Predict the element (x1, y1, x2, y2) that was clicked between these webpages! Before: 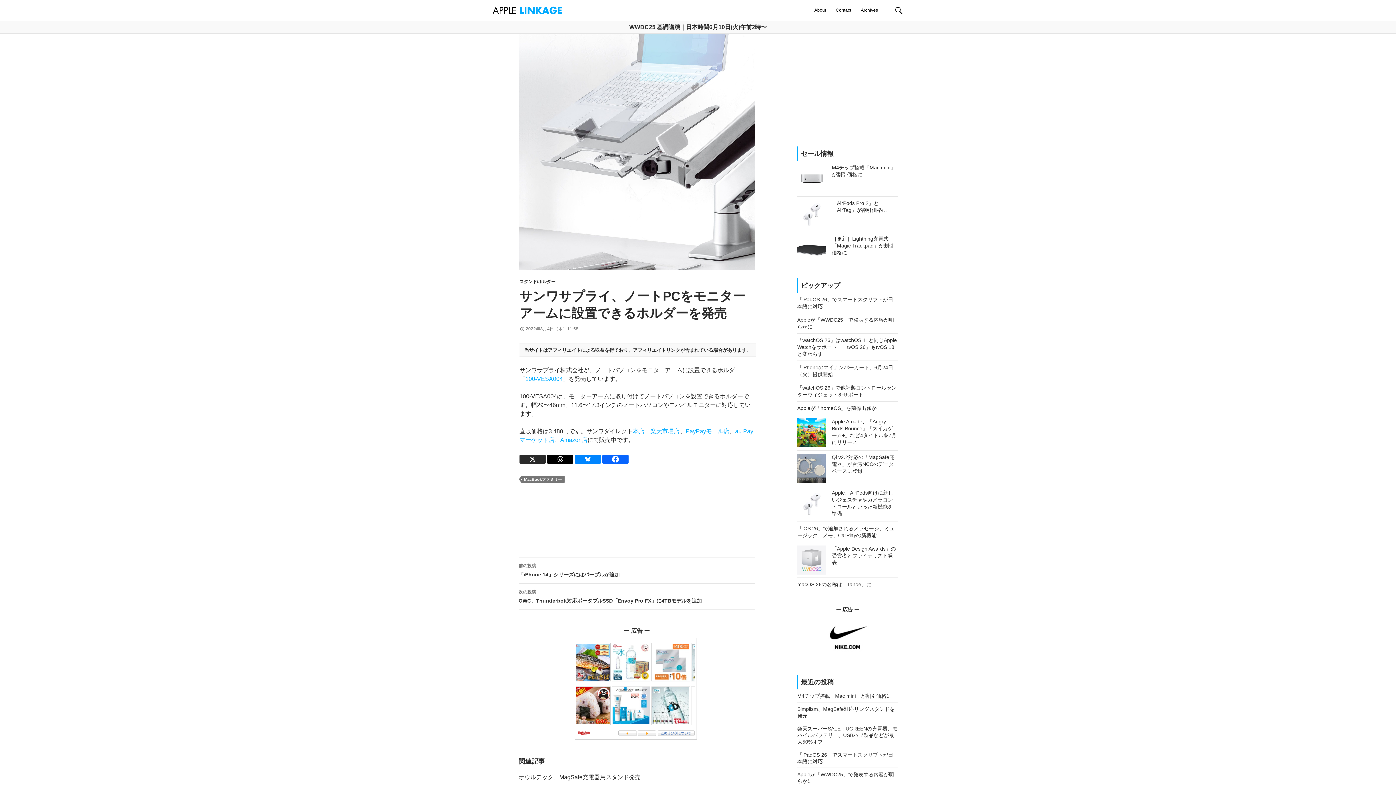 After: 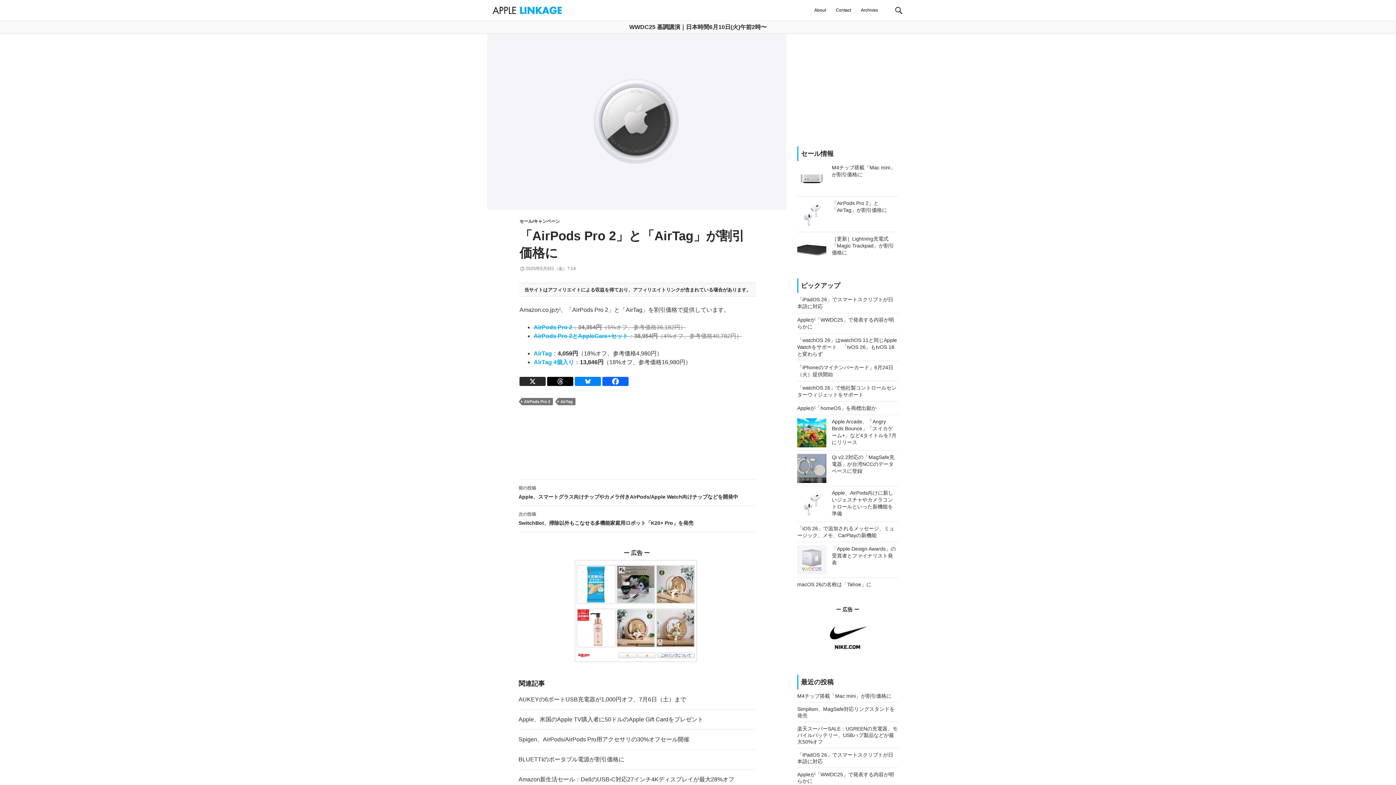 Action: label: 「AirPods Pro 2」と「AirTag」が割引価格に bbox: (797, 200, 898, 213)